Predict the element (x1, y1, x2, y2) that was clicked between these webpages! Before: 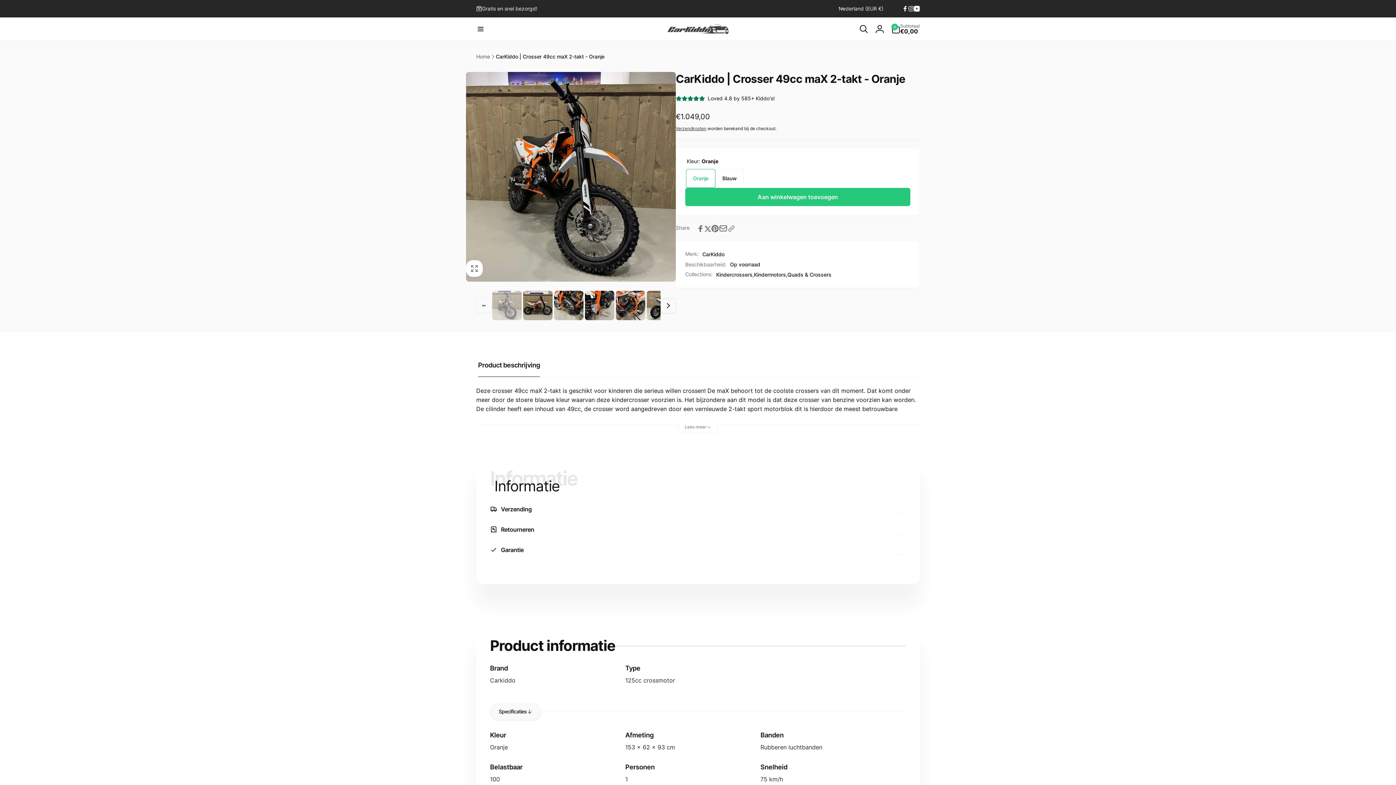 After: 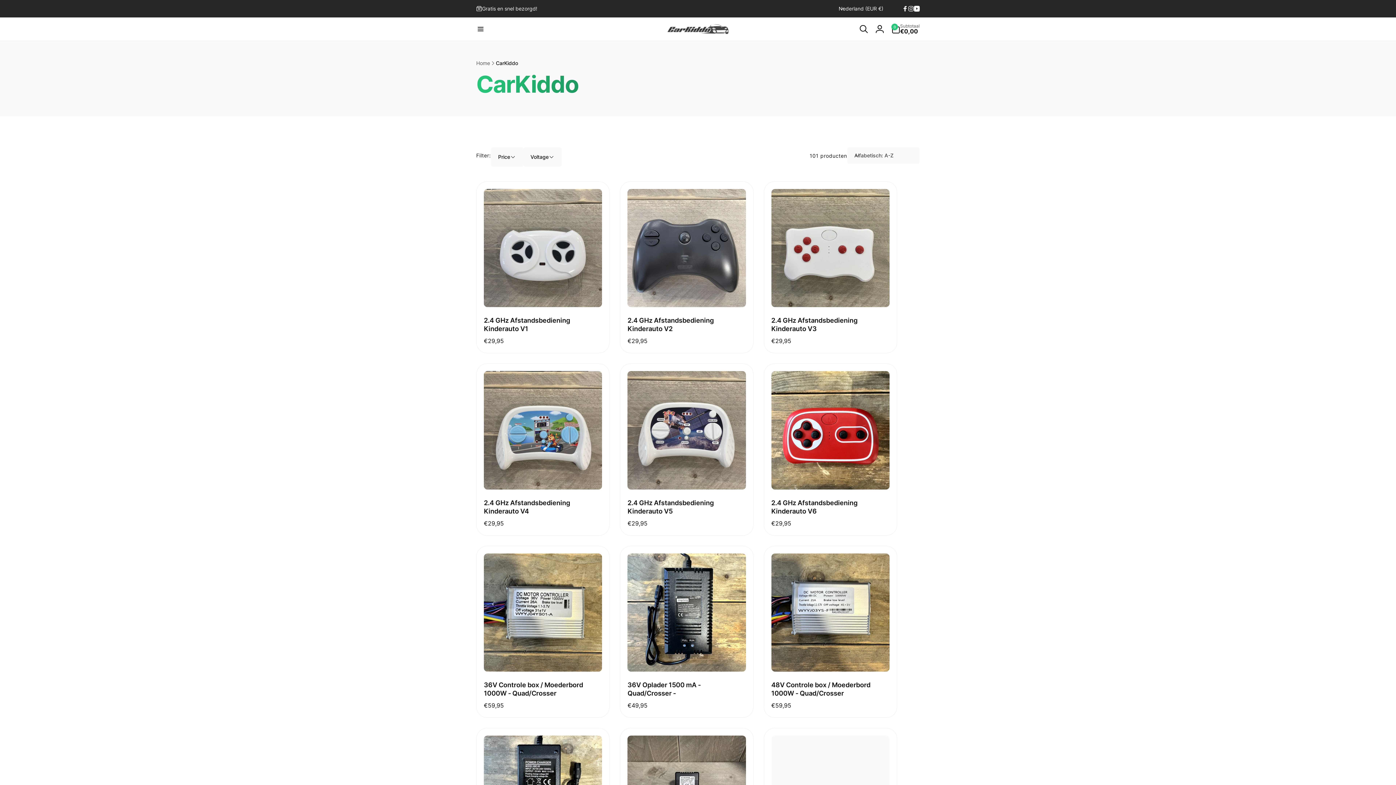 Action: bbox: (702, 250, 724, 258) label: CarKiddo